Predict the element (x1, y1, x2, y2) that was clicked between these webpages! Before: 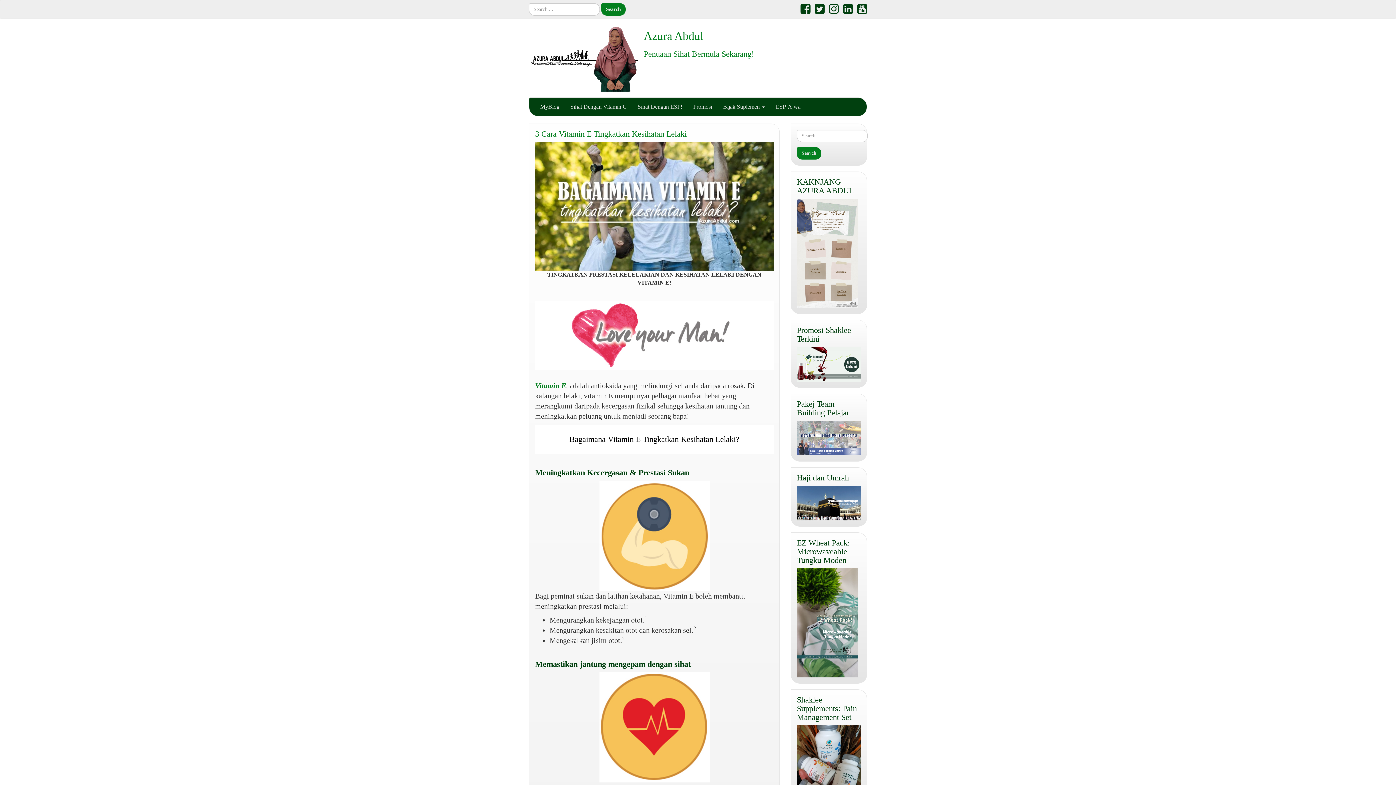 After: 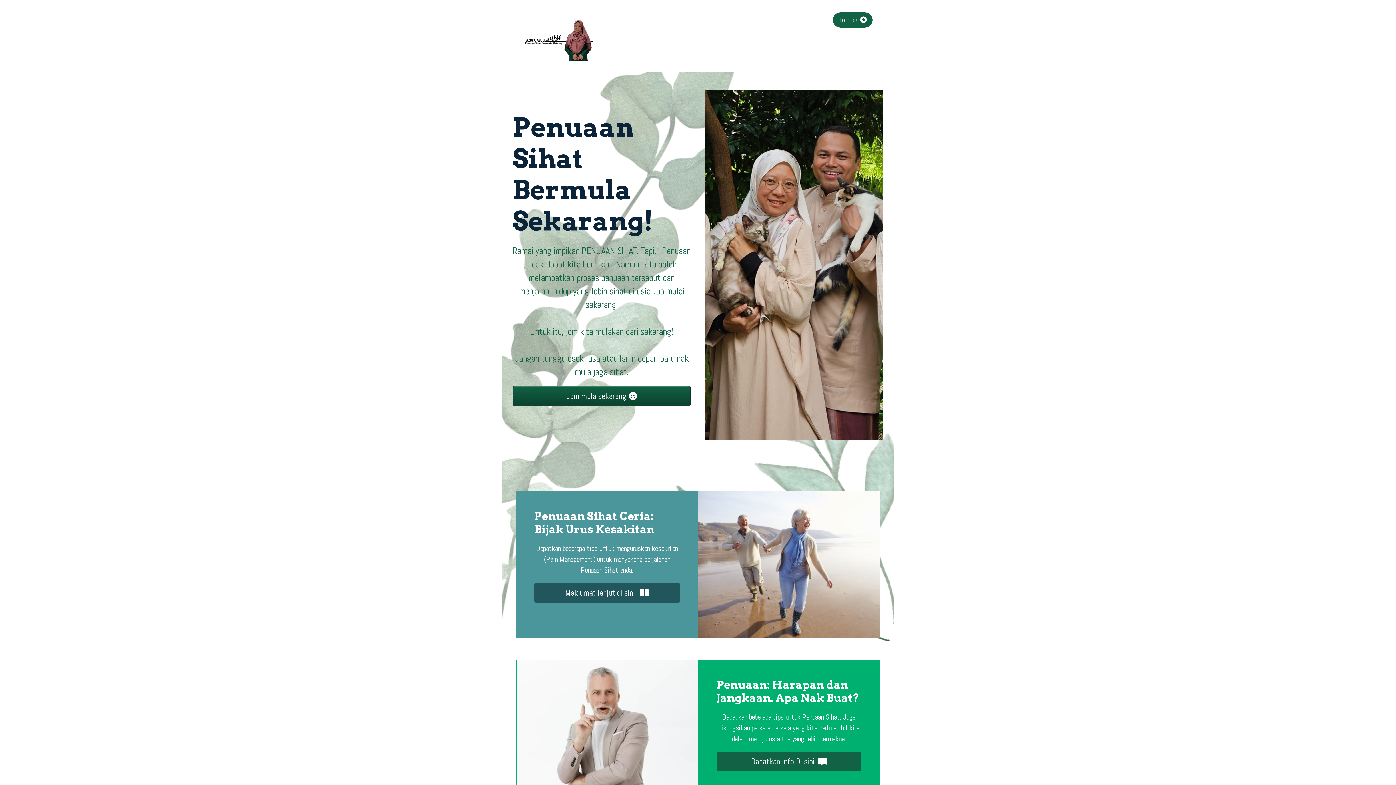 Action: bbox: (529, 26, 638, 91)